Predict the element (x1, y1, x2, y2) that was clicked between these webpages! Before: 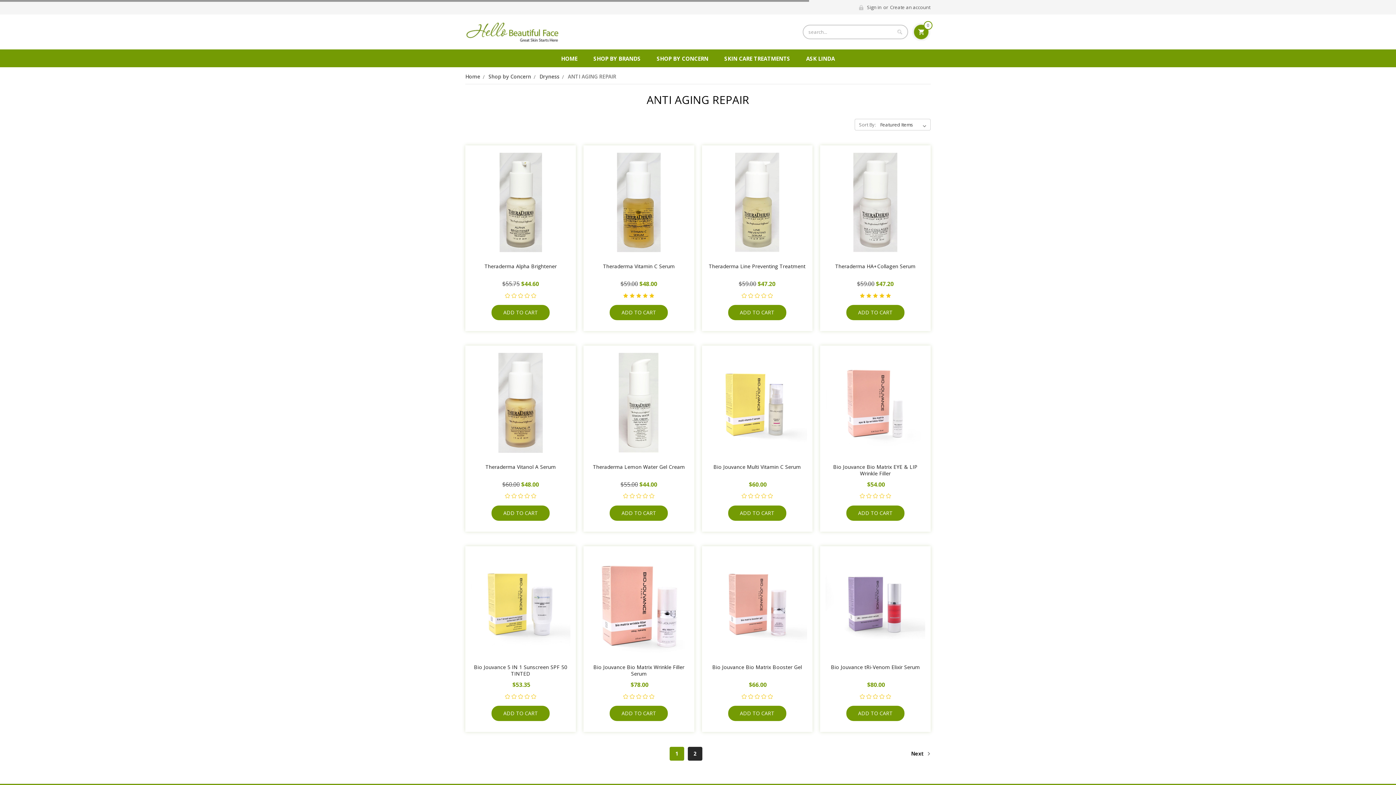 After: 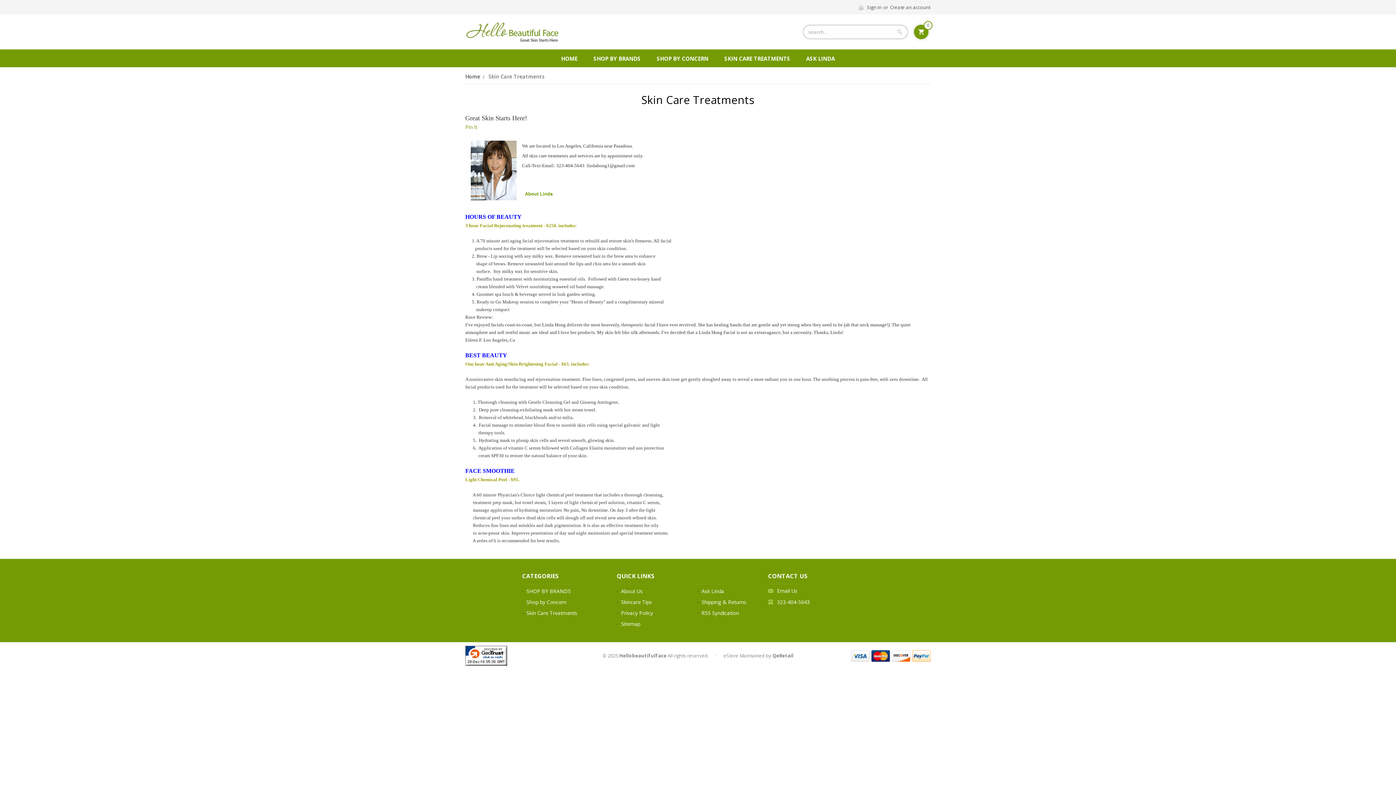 Action: bbox: (716, 49, 798, 67) label: SKIN CARE TREATMENTS